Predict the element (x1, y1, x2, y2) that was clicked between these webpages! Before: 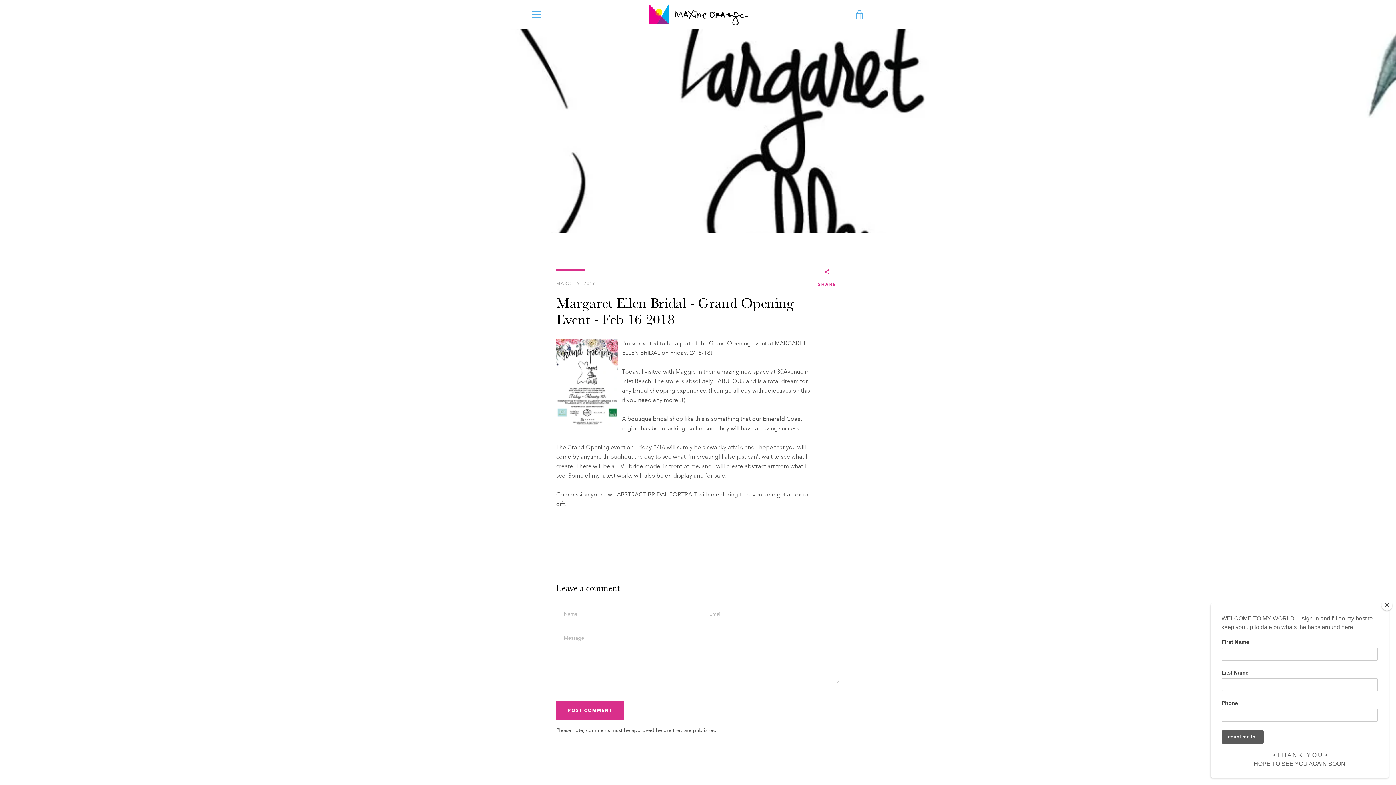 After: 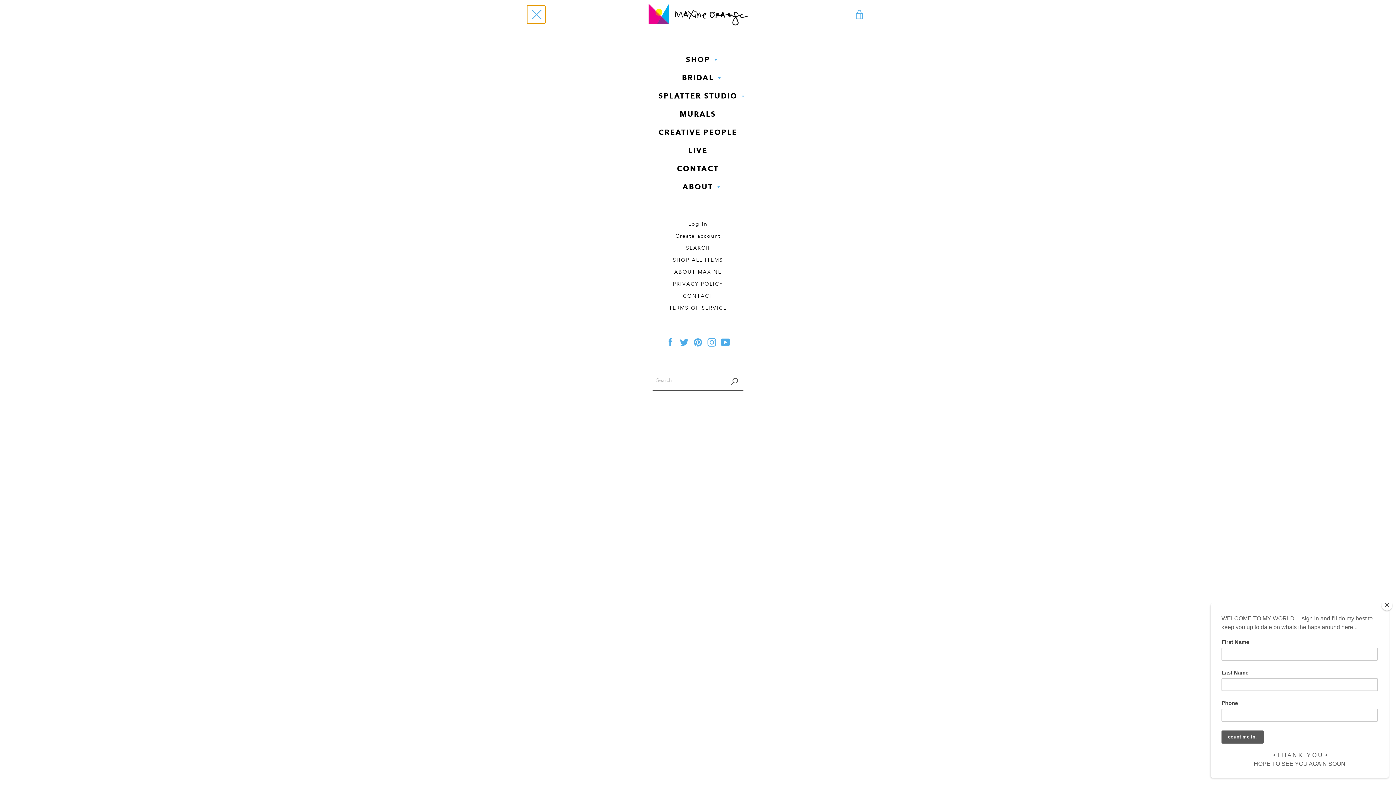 Action: bbox: (527, 5, 545, 23) label: MENU